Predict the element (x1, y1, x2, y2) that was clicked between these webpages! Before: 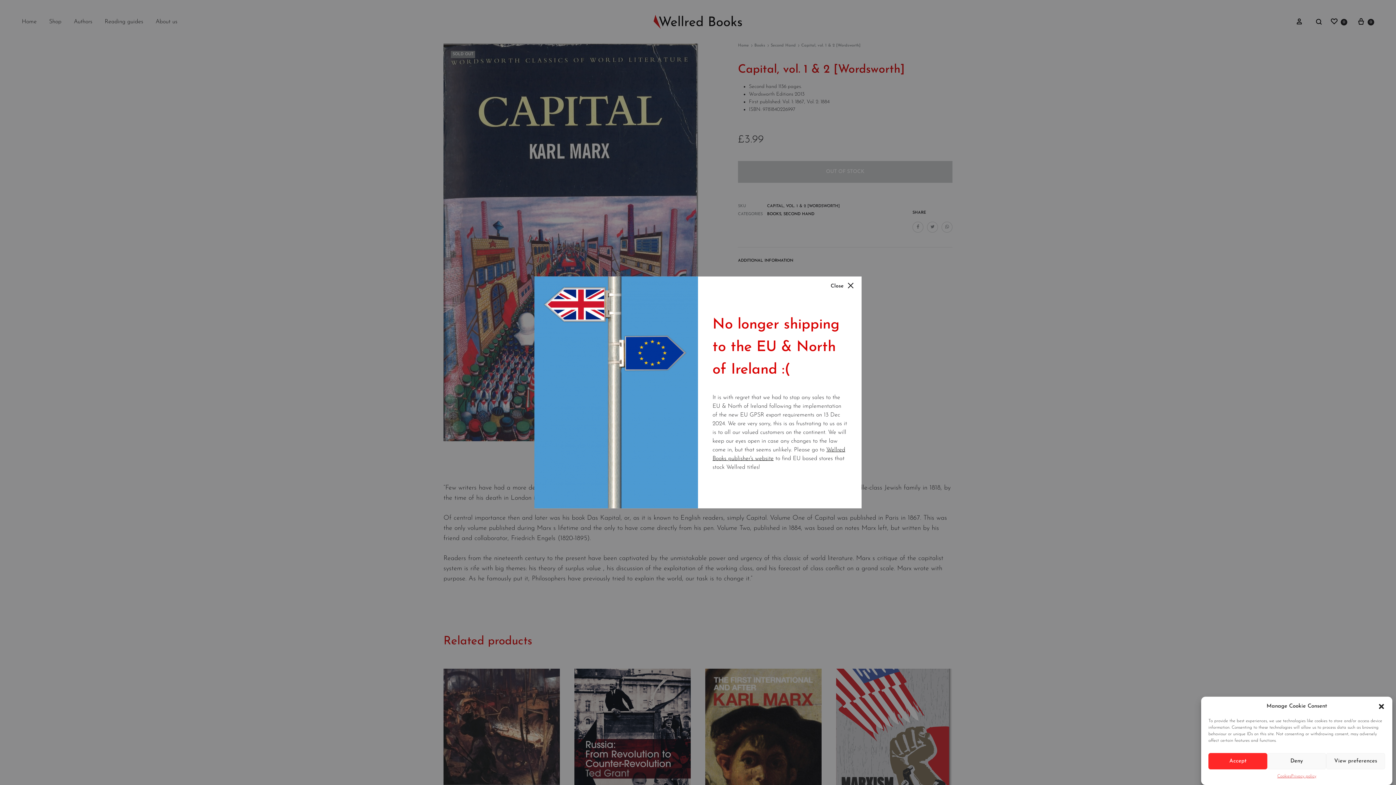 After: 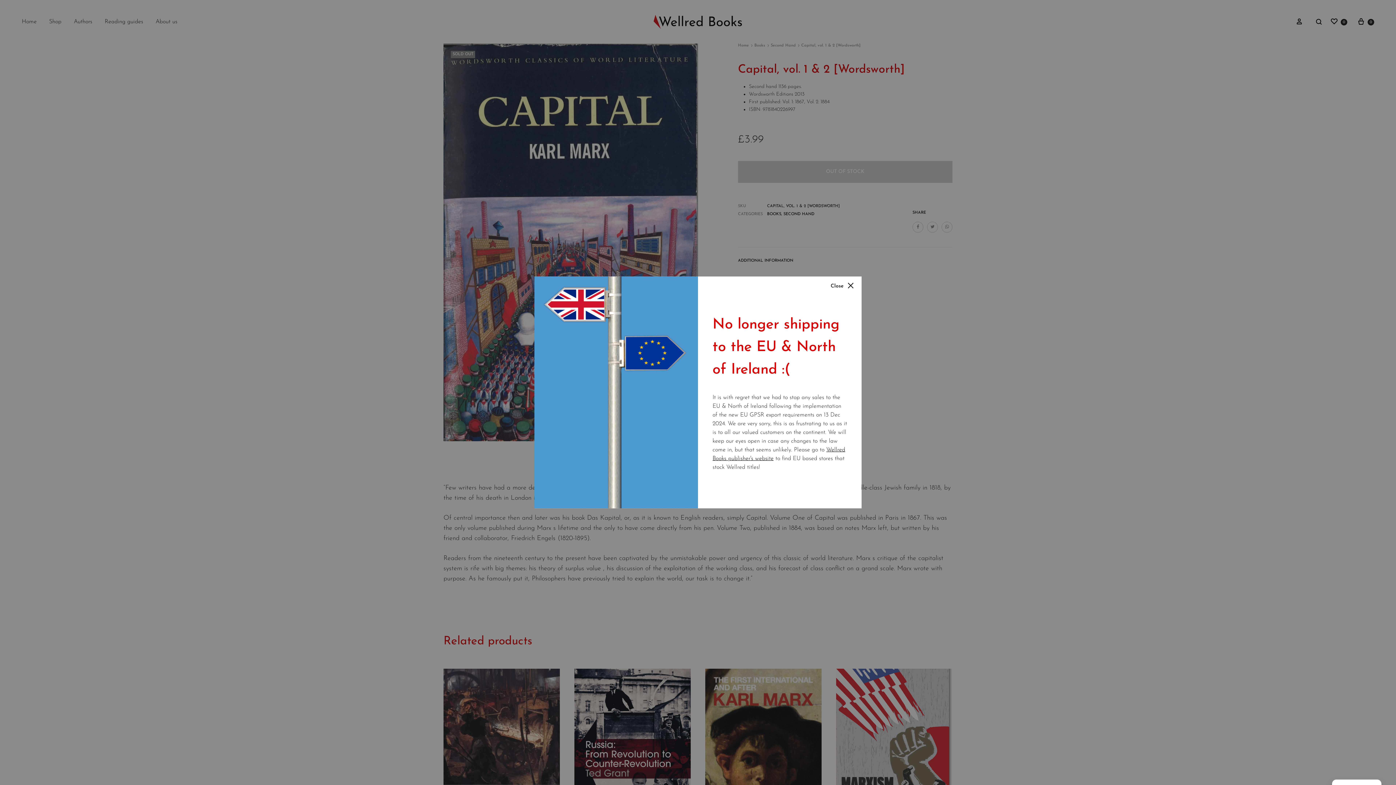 Action: bbox: (1378, 703, 1385, 710) label: Close dialogue